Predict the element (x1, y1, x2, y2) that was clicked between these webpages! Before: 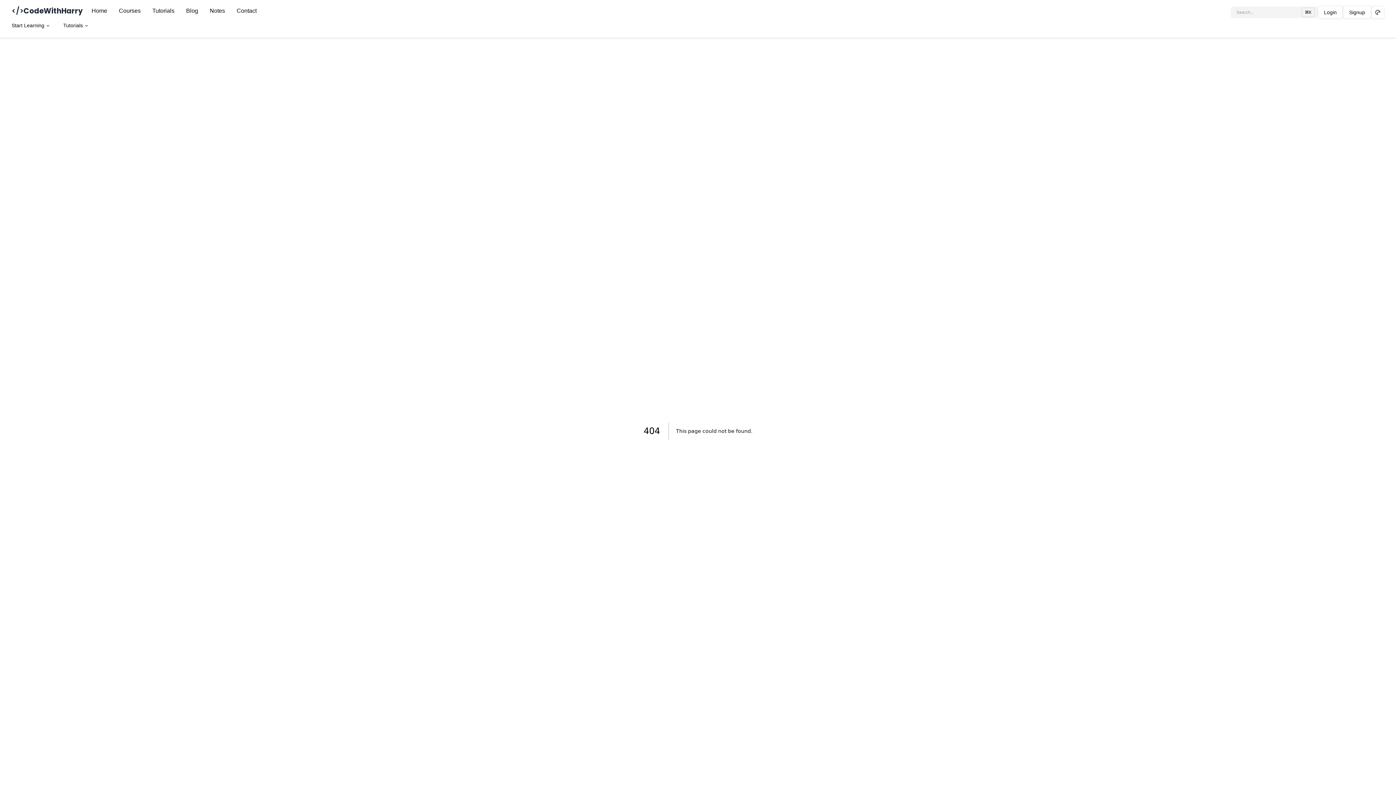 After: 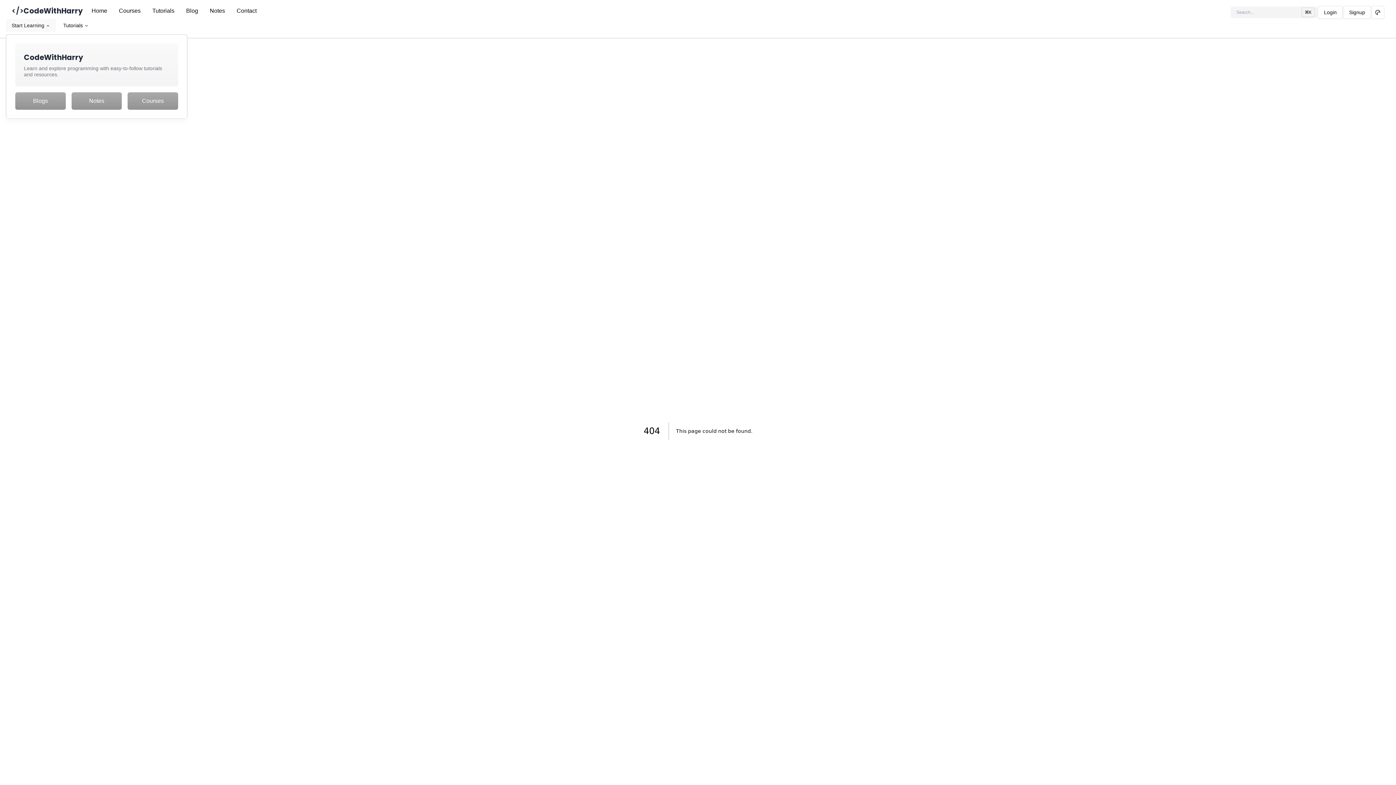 Action: bbox: (5, 18, 56, 32) label: Start Learning